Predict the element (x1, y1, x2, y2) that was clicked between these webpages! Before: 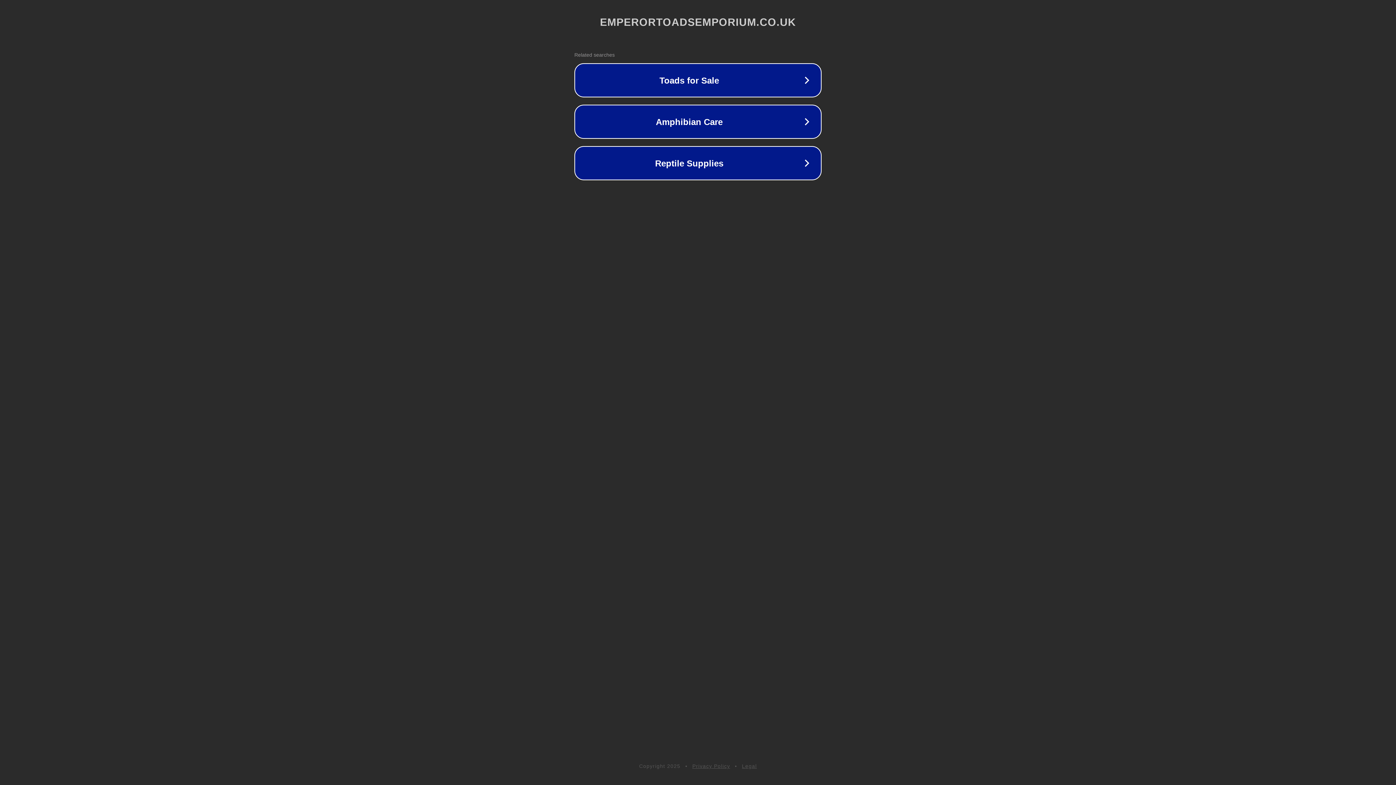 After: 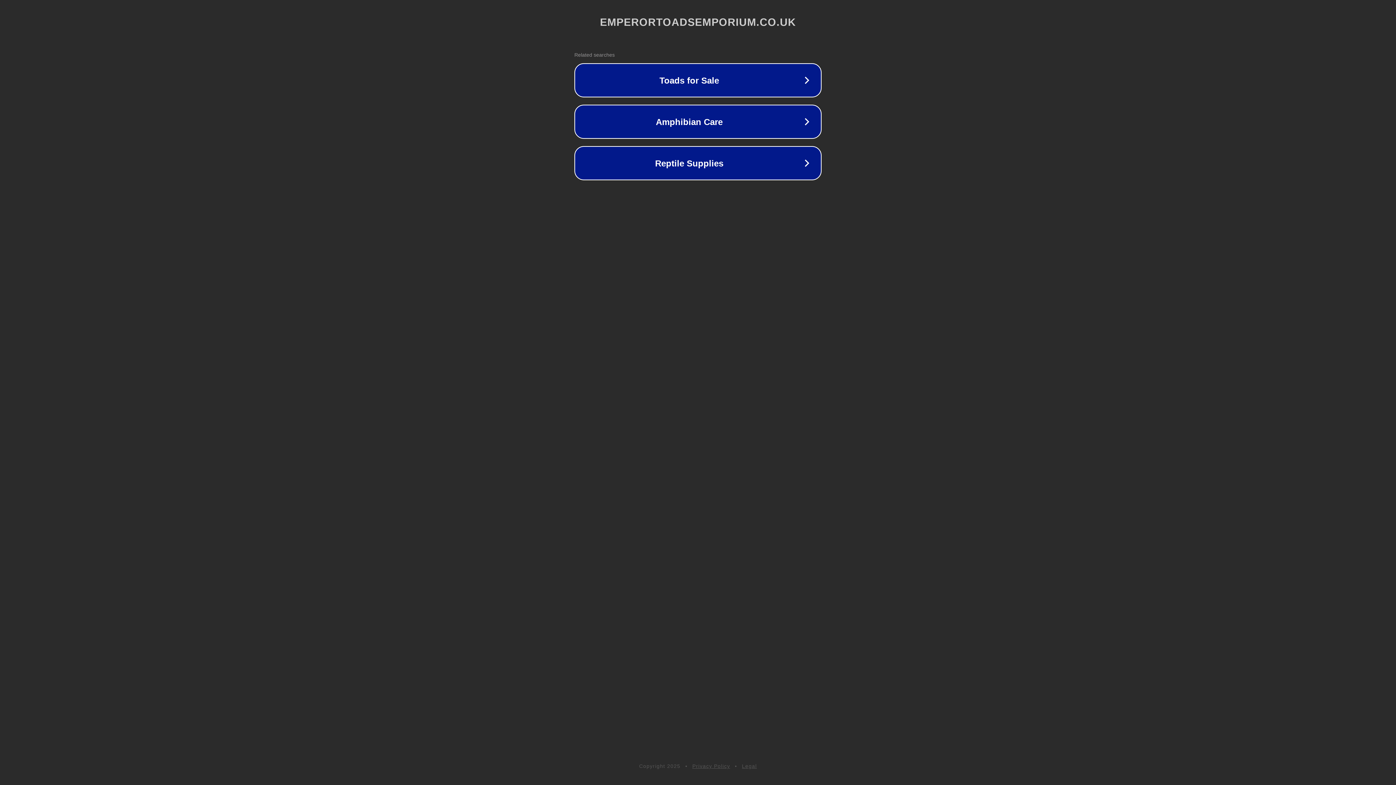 Action: label: Privacy Policy bbox: (692, 763, 730, 769)